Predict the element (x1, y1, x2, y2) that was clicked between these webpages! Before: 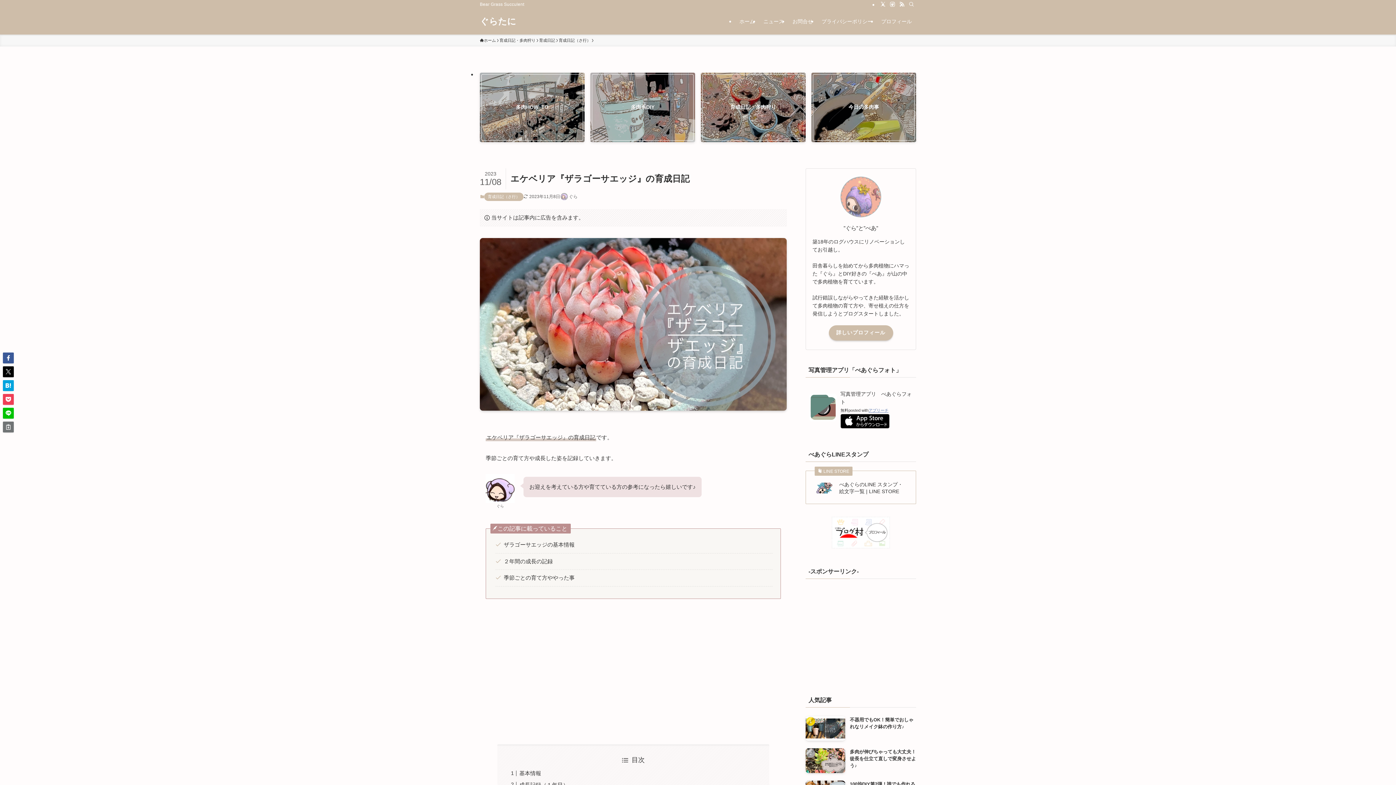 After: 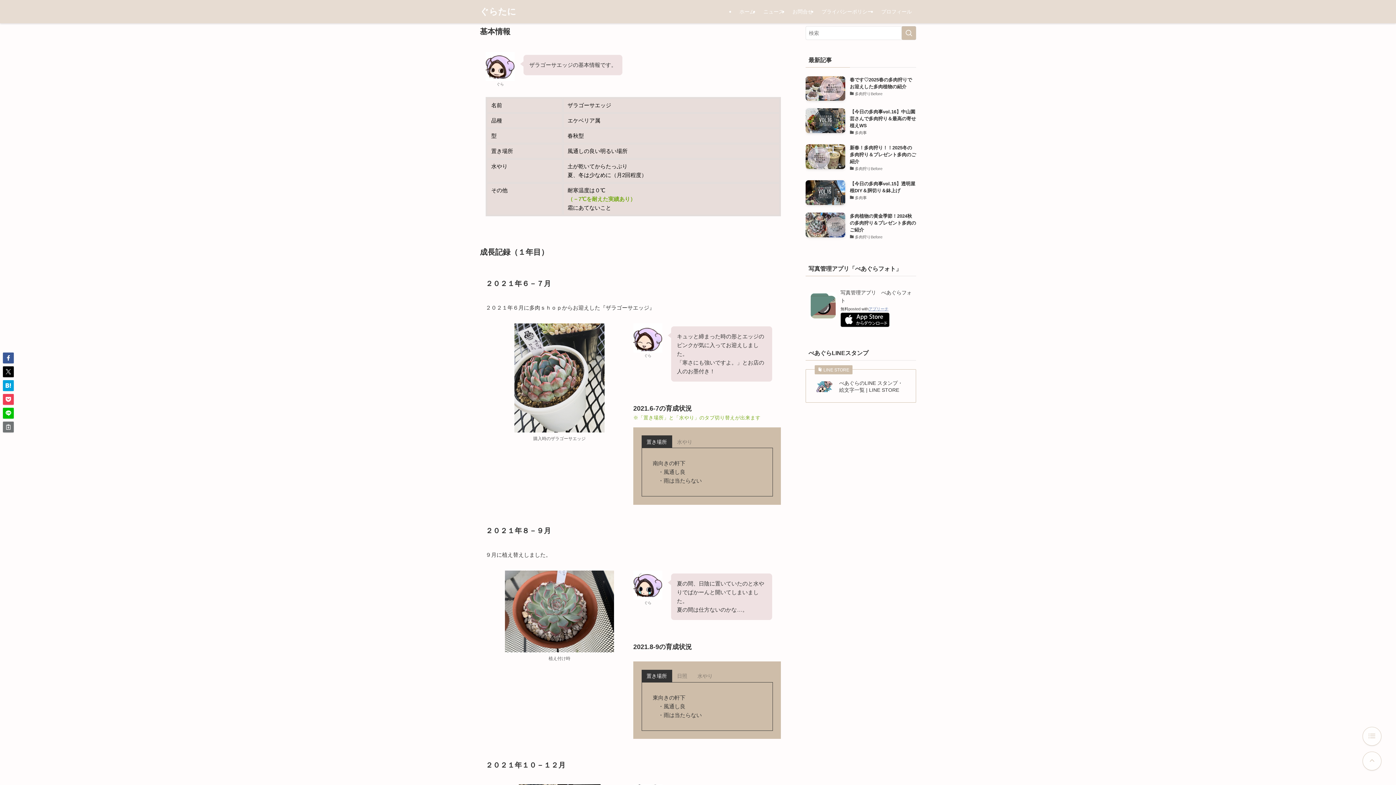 Action: label: 基本情報 bbox: (519, 770, 541, 776)